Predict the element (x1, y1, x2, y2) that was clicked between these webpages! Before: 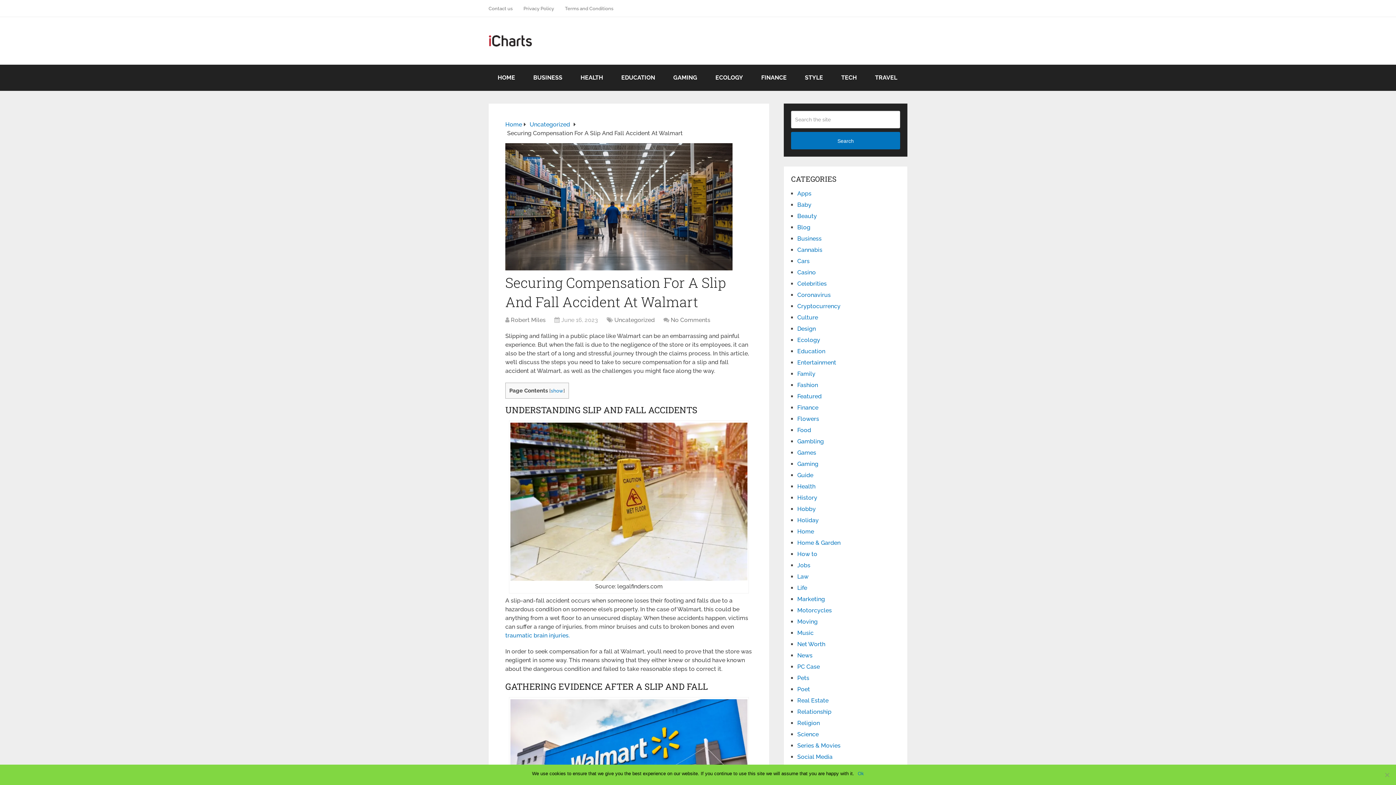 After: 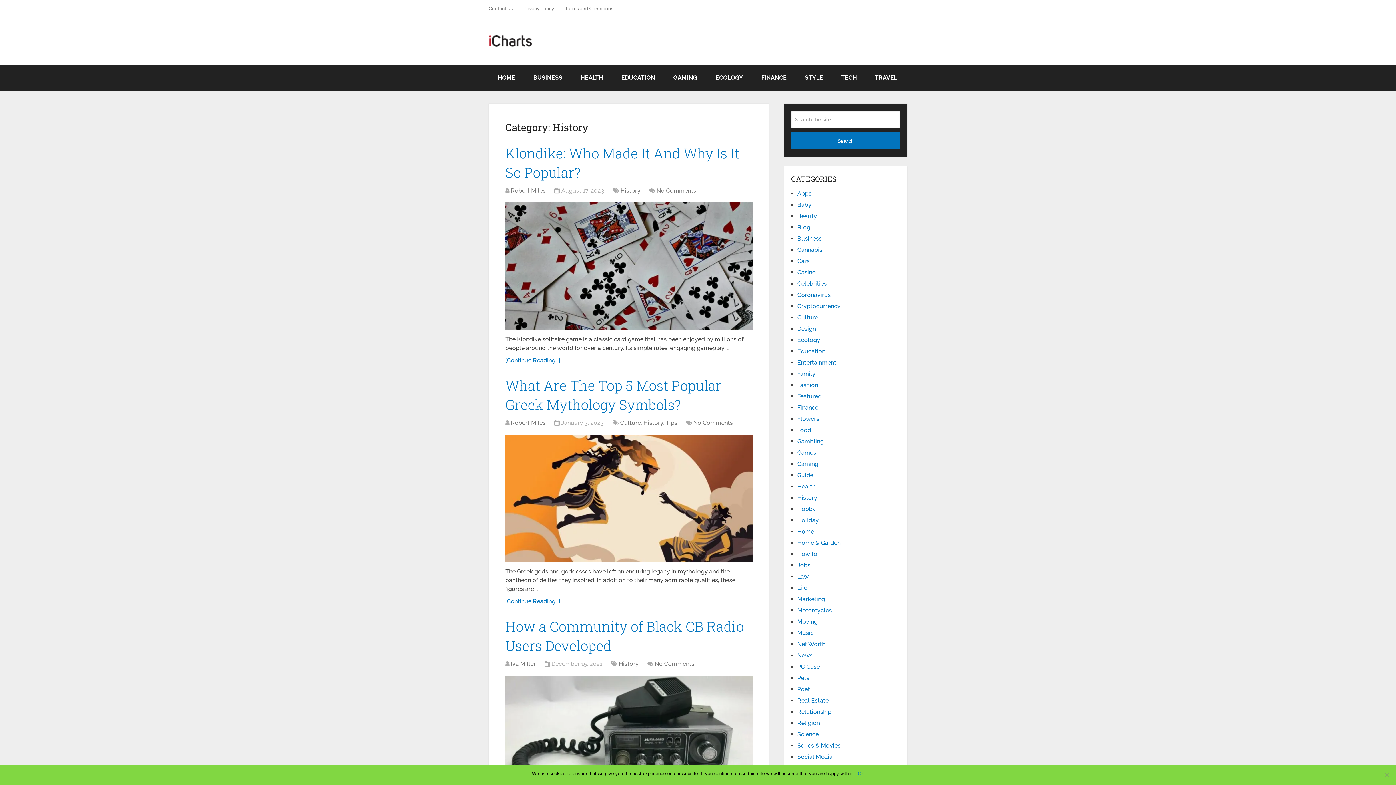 Action: bbox: (797, 494, 817, 501) label: History